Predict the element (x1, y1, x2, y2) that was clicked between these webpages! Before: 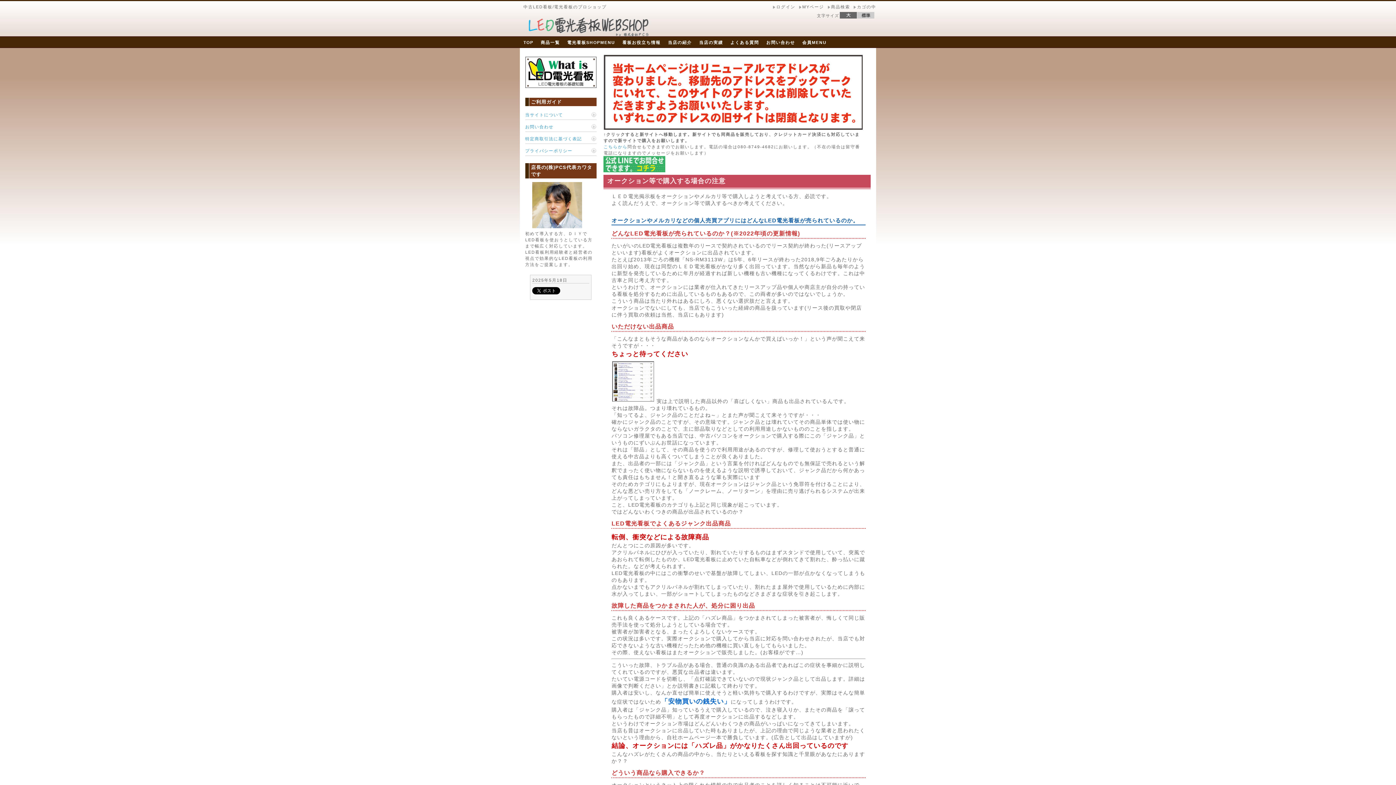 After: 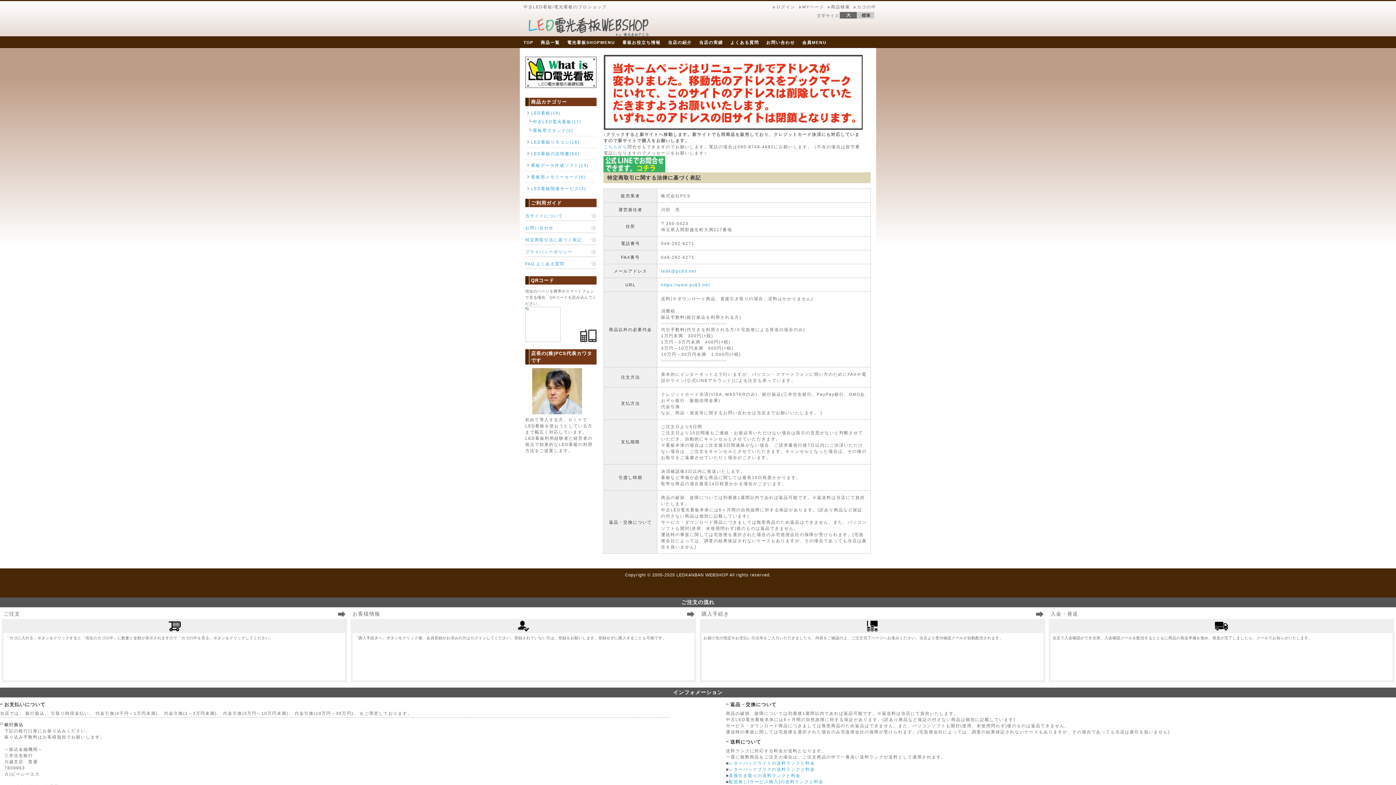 Action: label: 特定商取引法に基づく表記 bbox: (525, 133, 596, 144)